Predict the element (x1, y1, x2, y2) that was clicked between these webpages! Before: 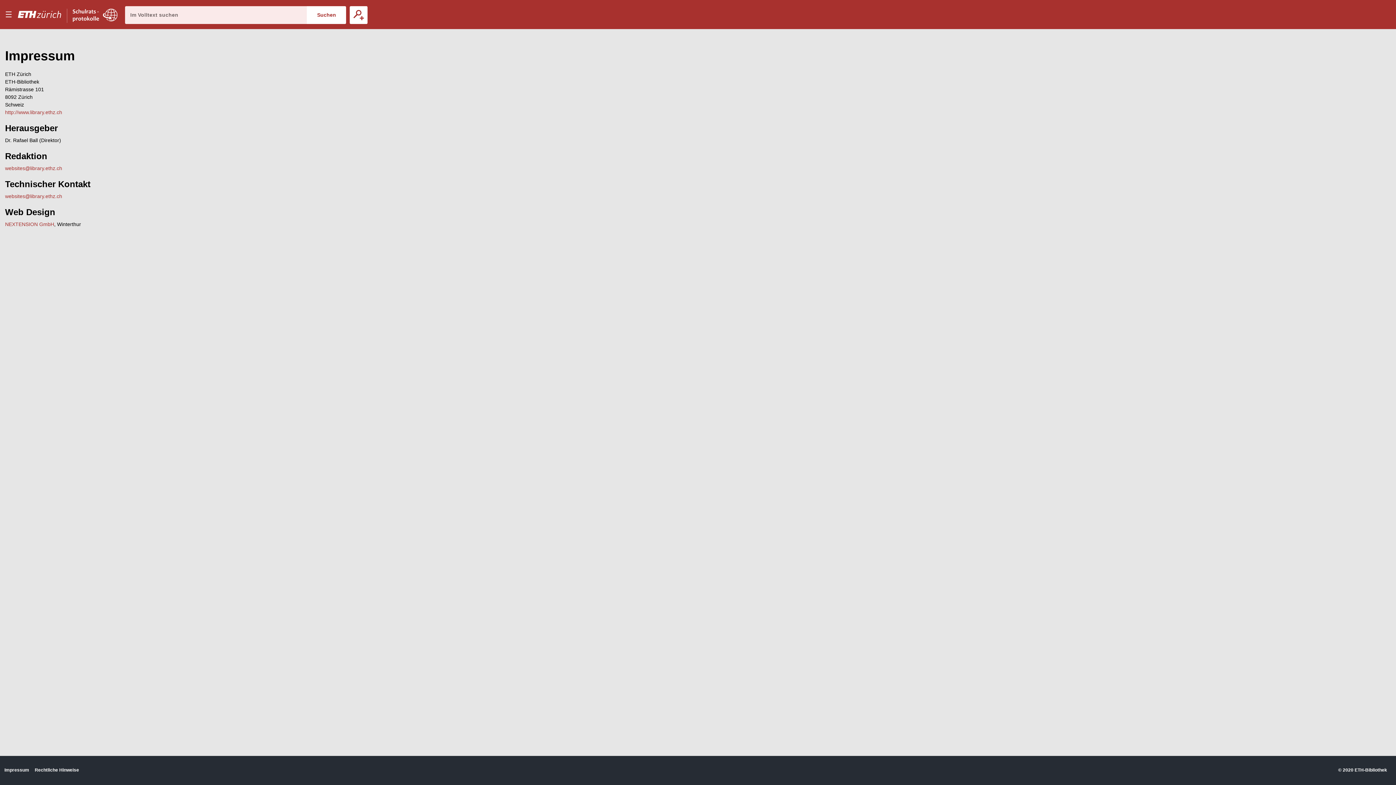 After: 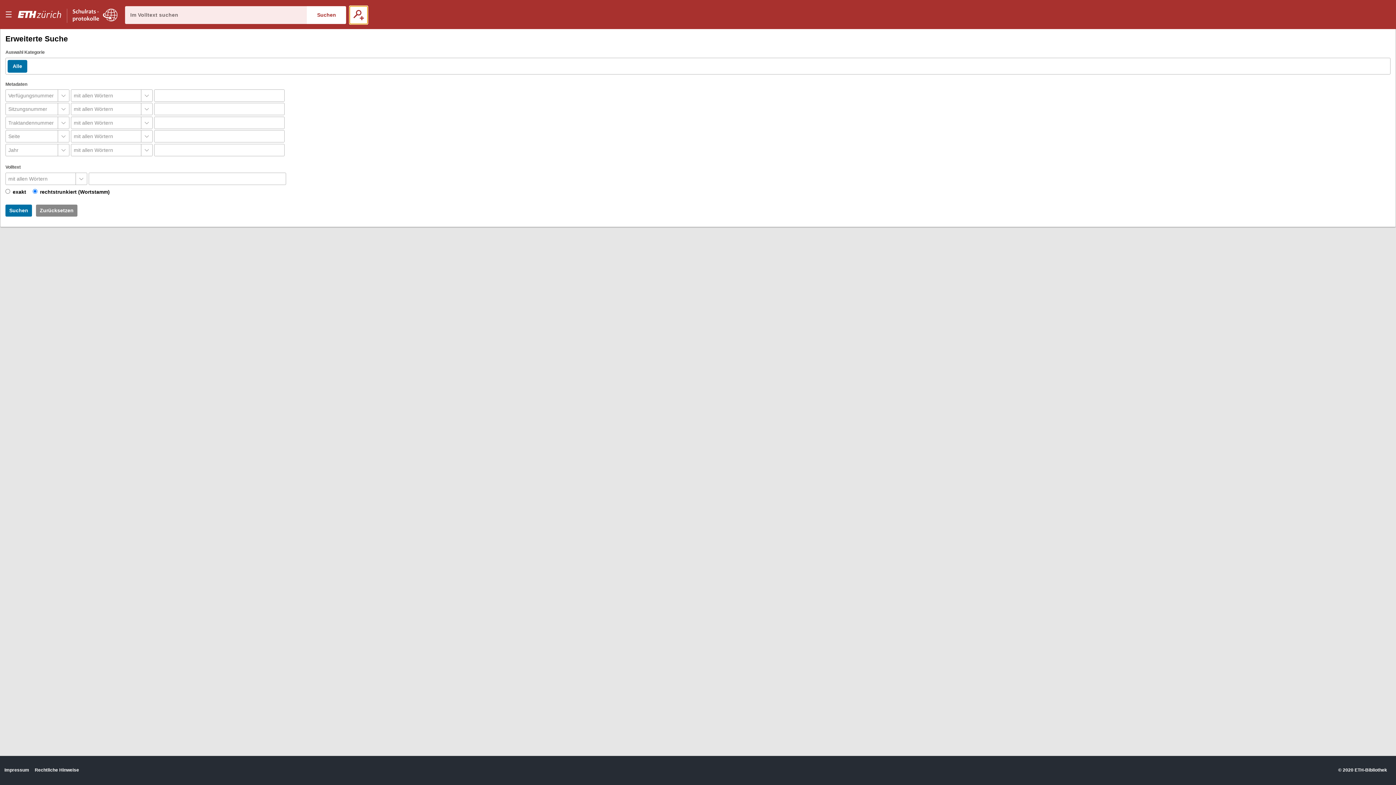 Action: label: Erweiterte Suche bbox: (349, 6, 367, 23)